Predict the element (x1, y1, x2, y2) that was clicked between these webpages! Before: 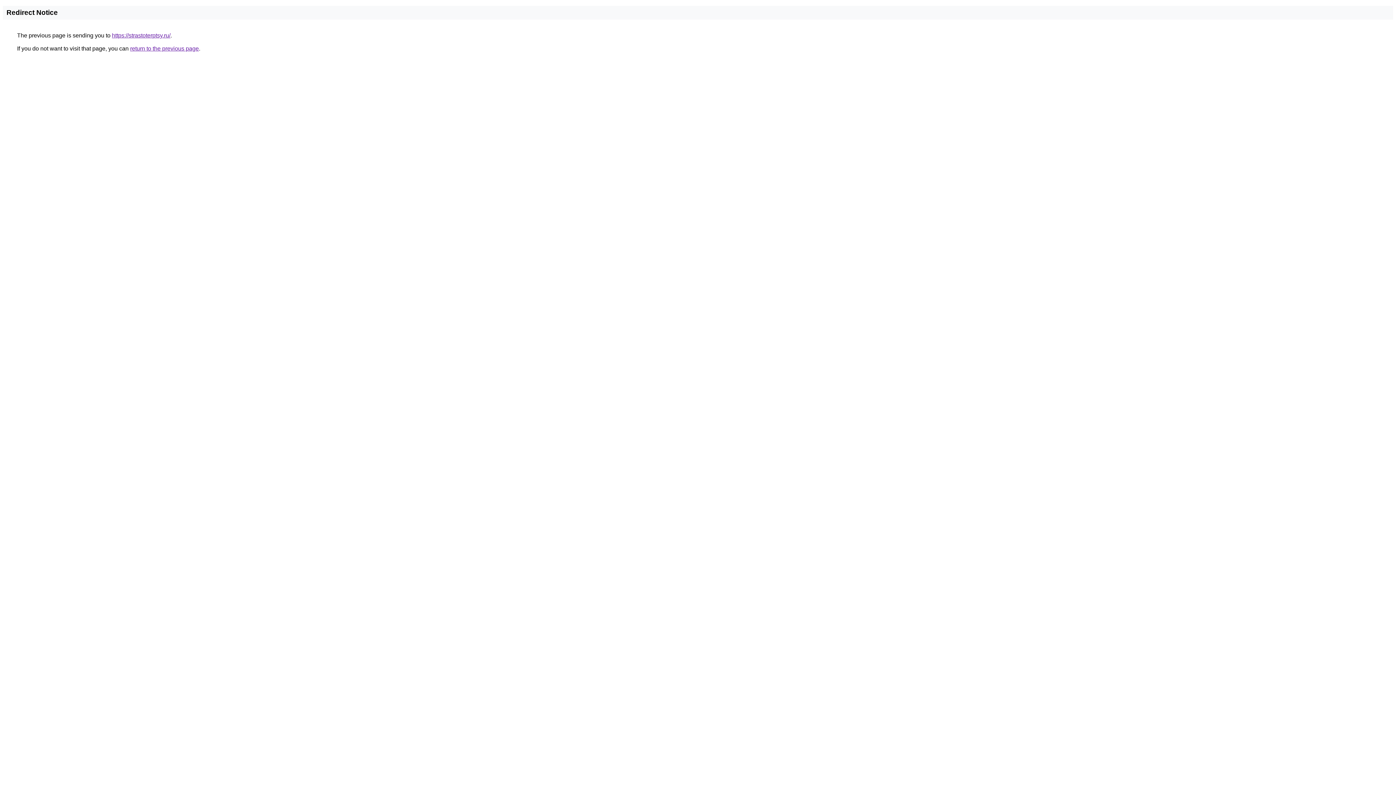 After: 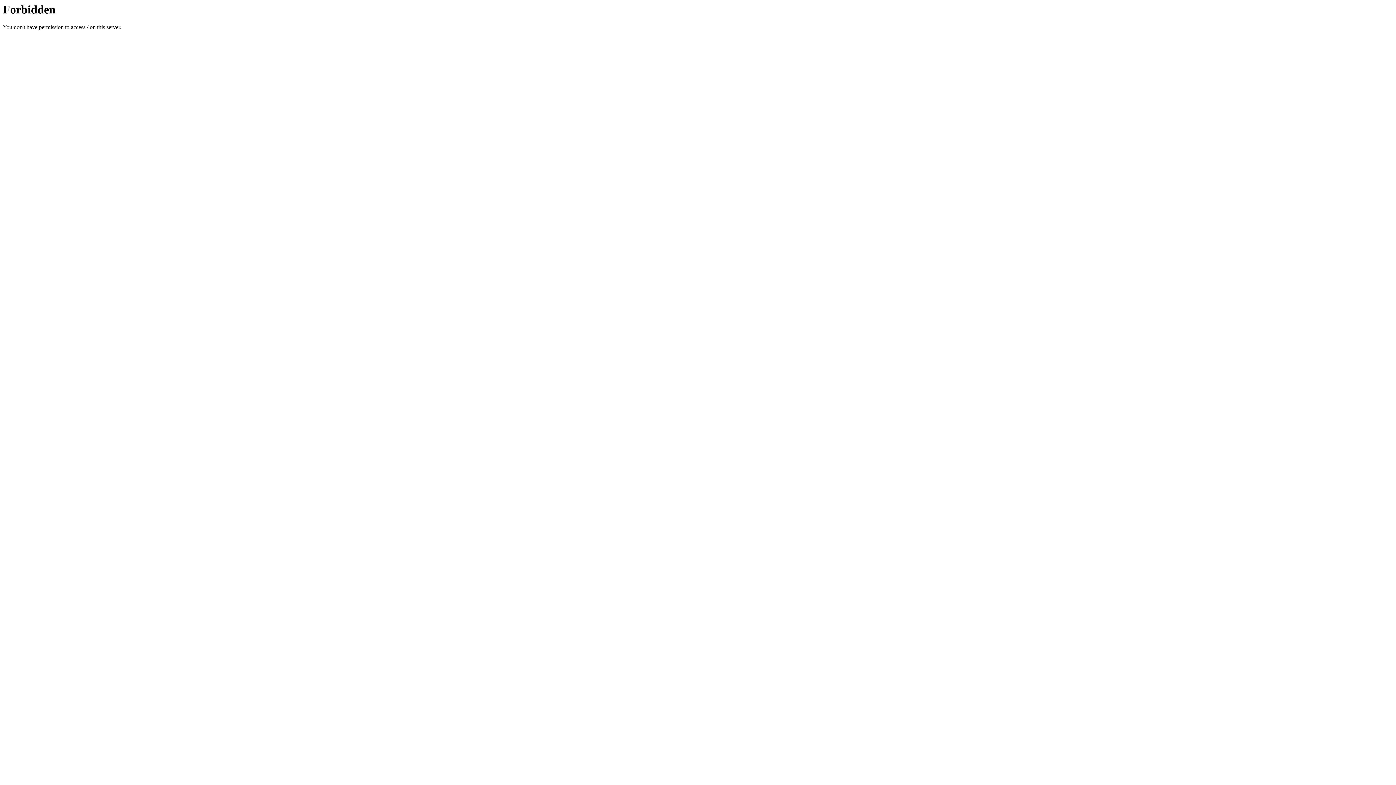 Action: bbox: (112, 32, 170, 38) label: https://strastoterptsy.ru/